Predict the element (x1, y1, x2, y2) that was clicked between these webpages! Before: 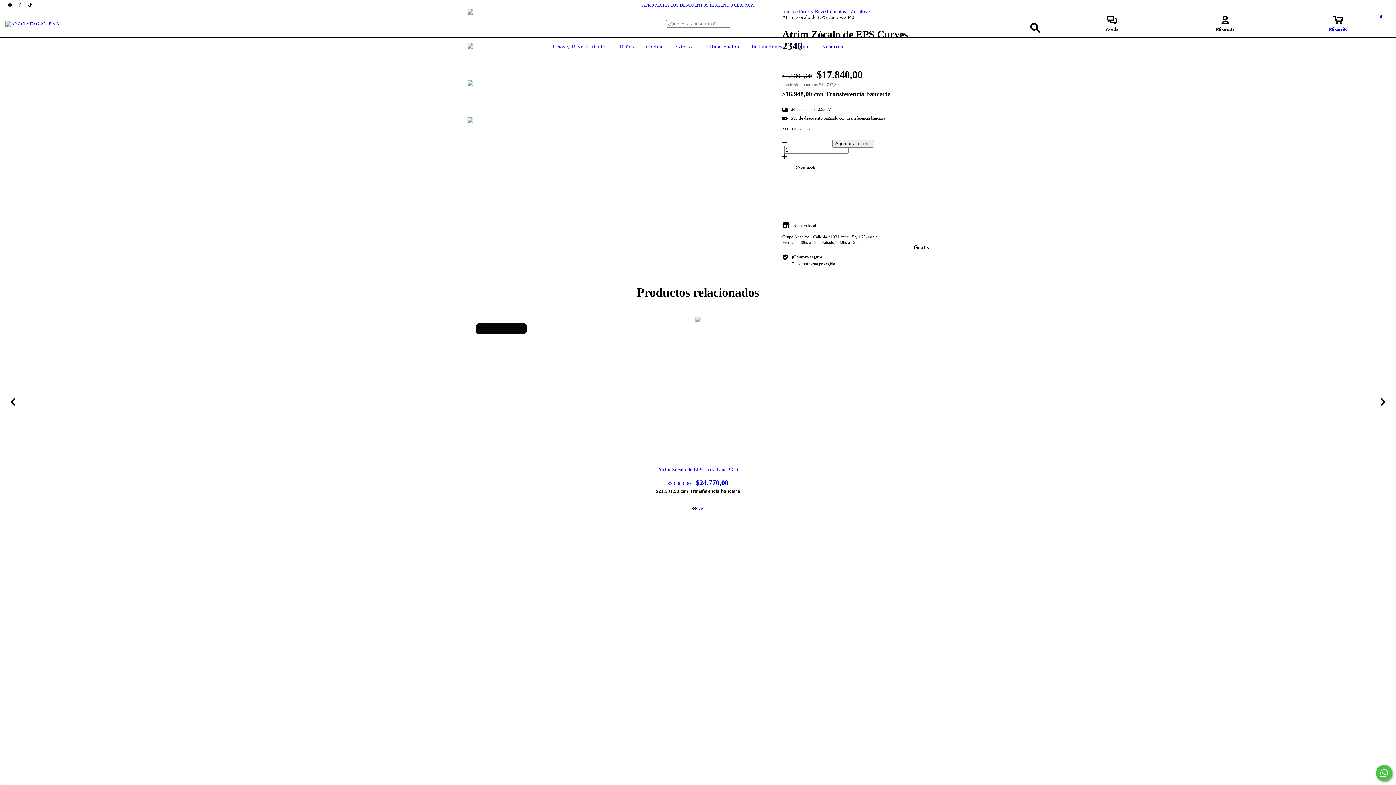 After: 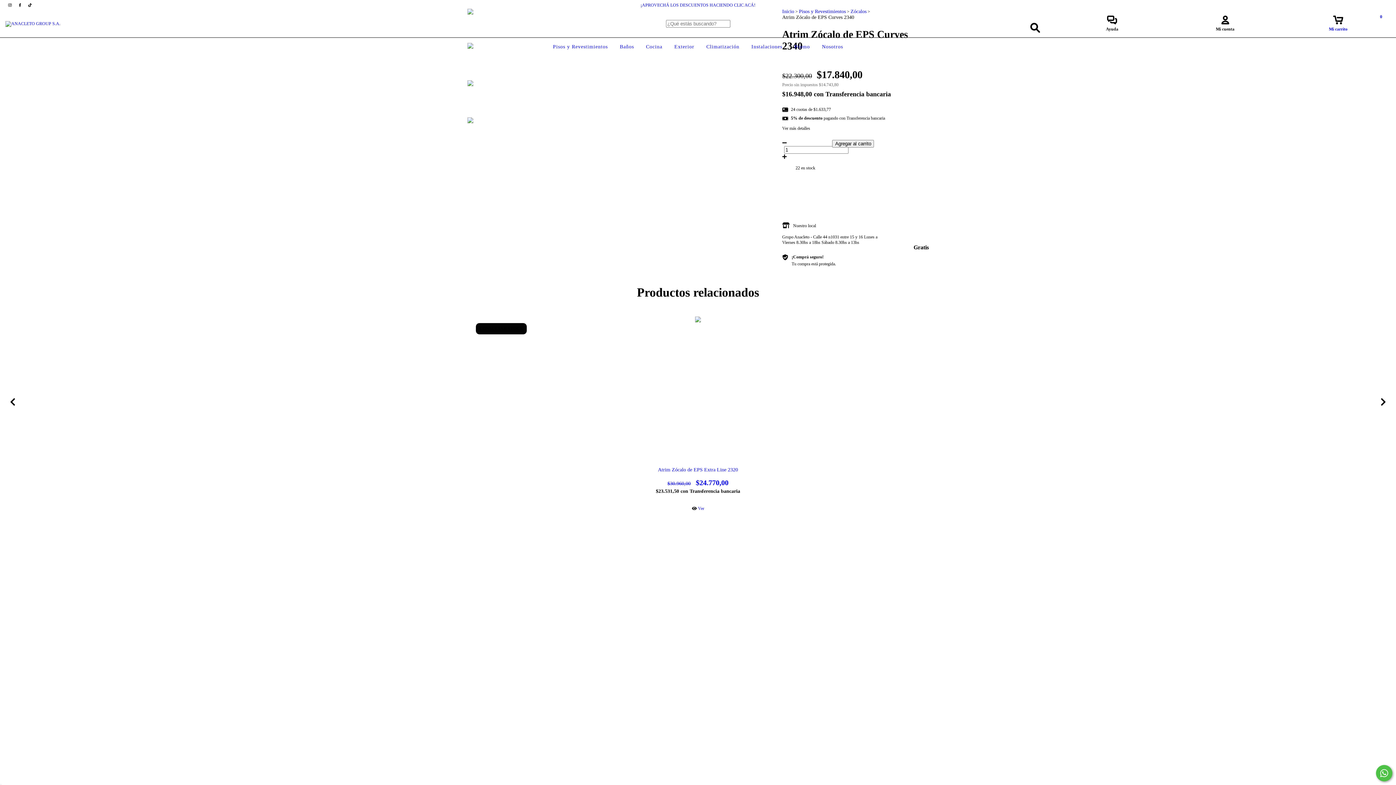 Action: label: tiktok ANACLETO GROUP S.A. bbox: (25, 2, 34, 7)